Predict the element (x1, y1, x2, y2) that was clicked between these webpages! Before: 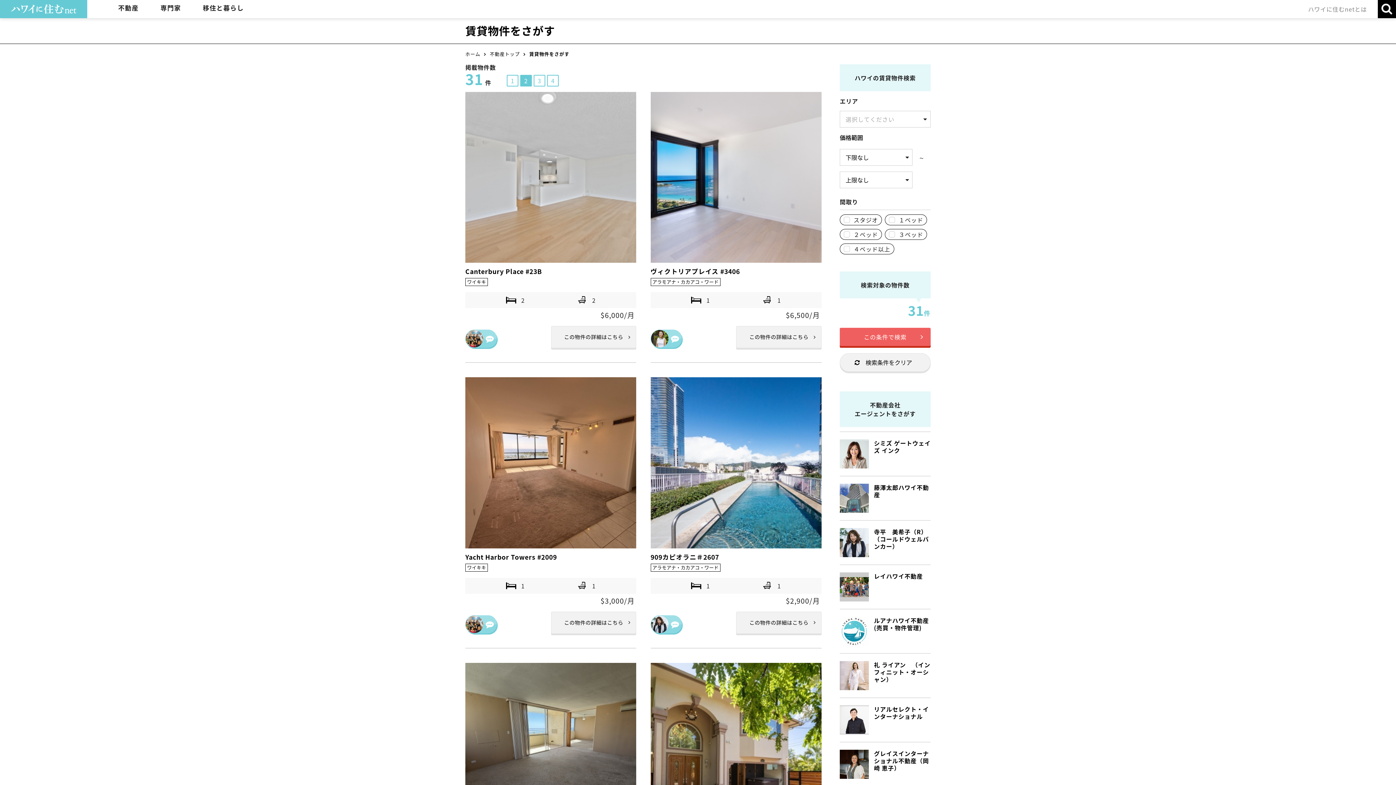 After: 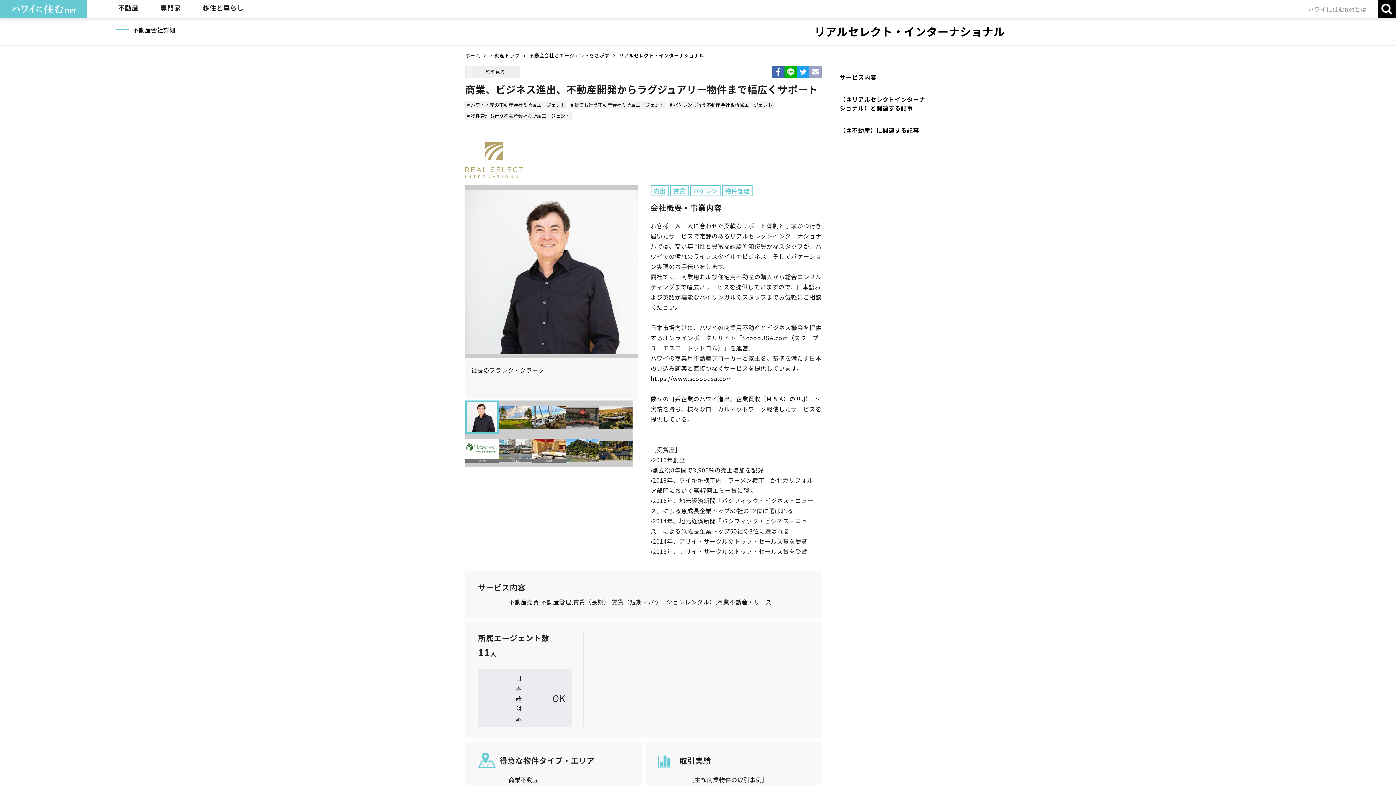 Action: bbox: (840, 698, 930, 734) label: リアルセレクト・インターナショナル